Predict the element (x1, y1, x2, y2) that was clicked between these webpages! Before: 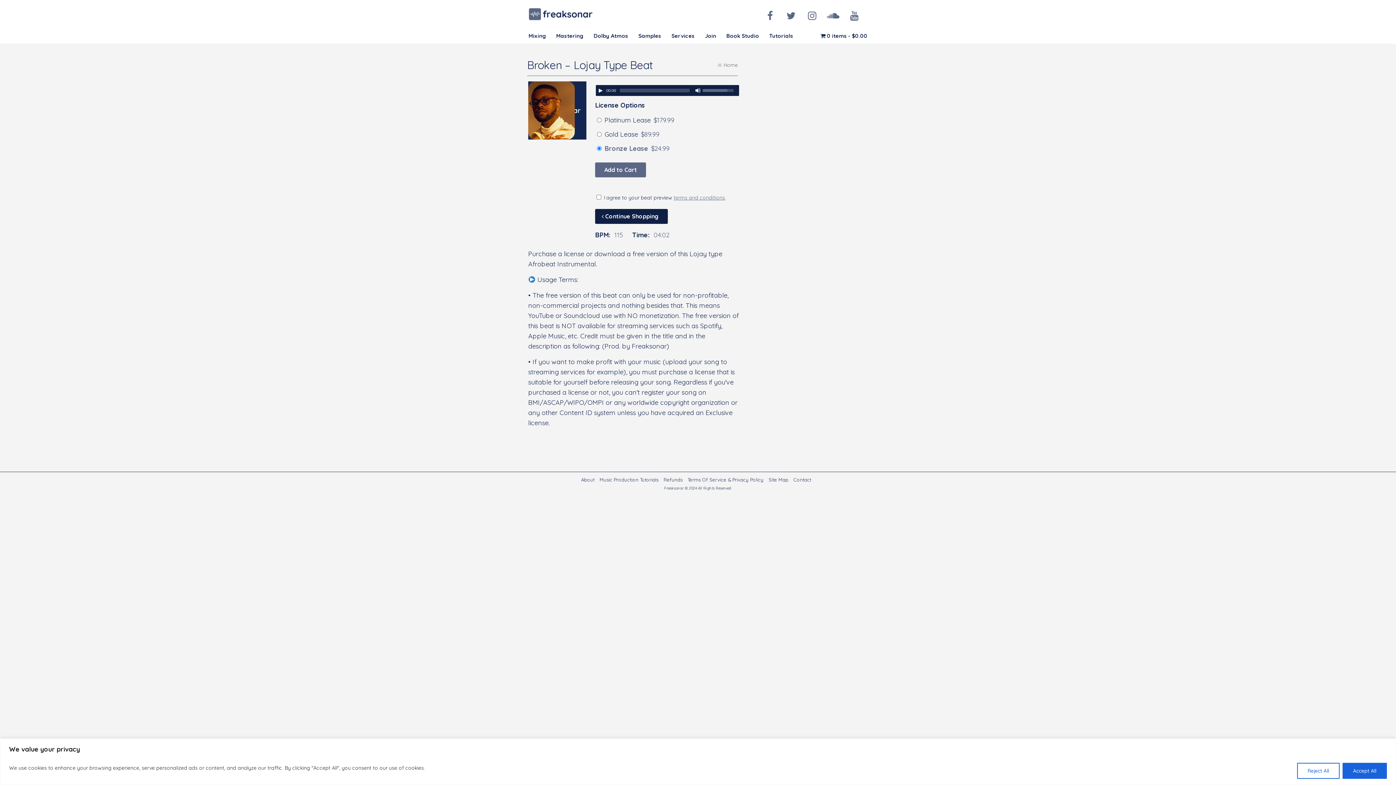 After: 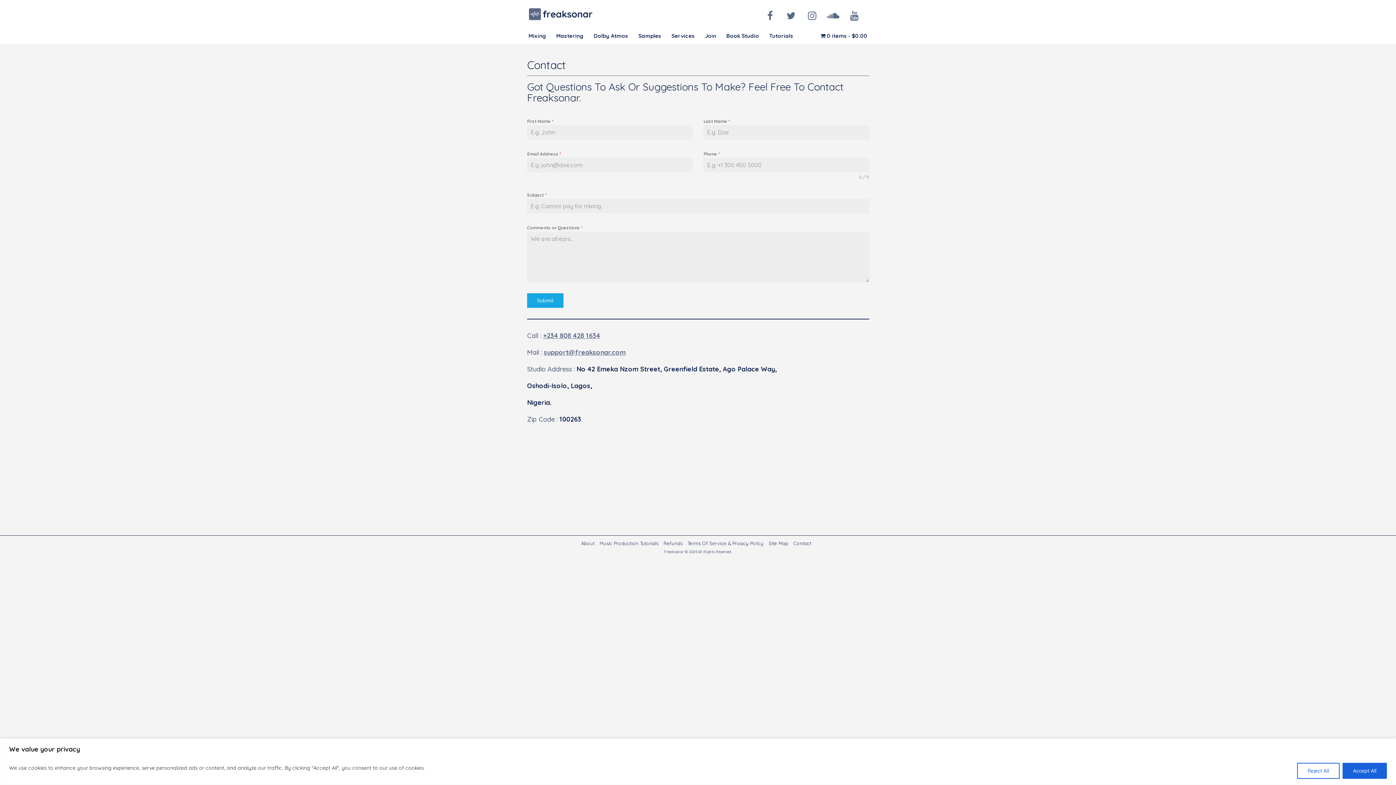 Action: bbox: (793, 477, 811, 482) label: Contact